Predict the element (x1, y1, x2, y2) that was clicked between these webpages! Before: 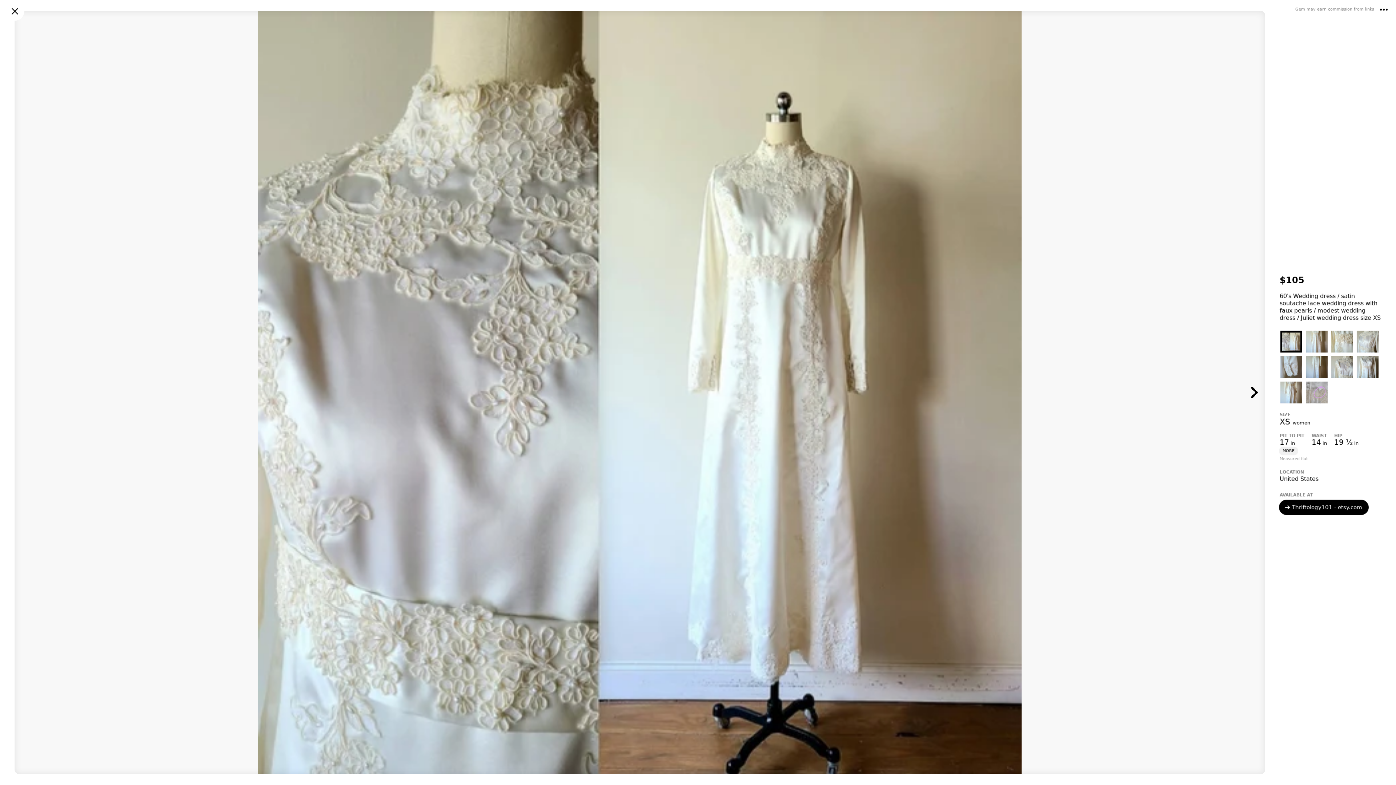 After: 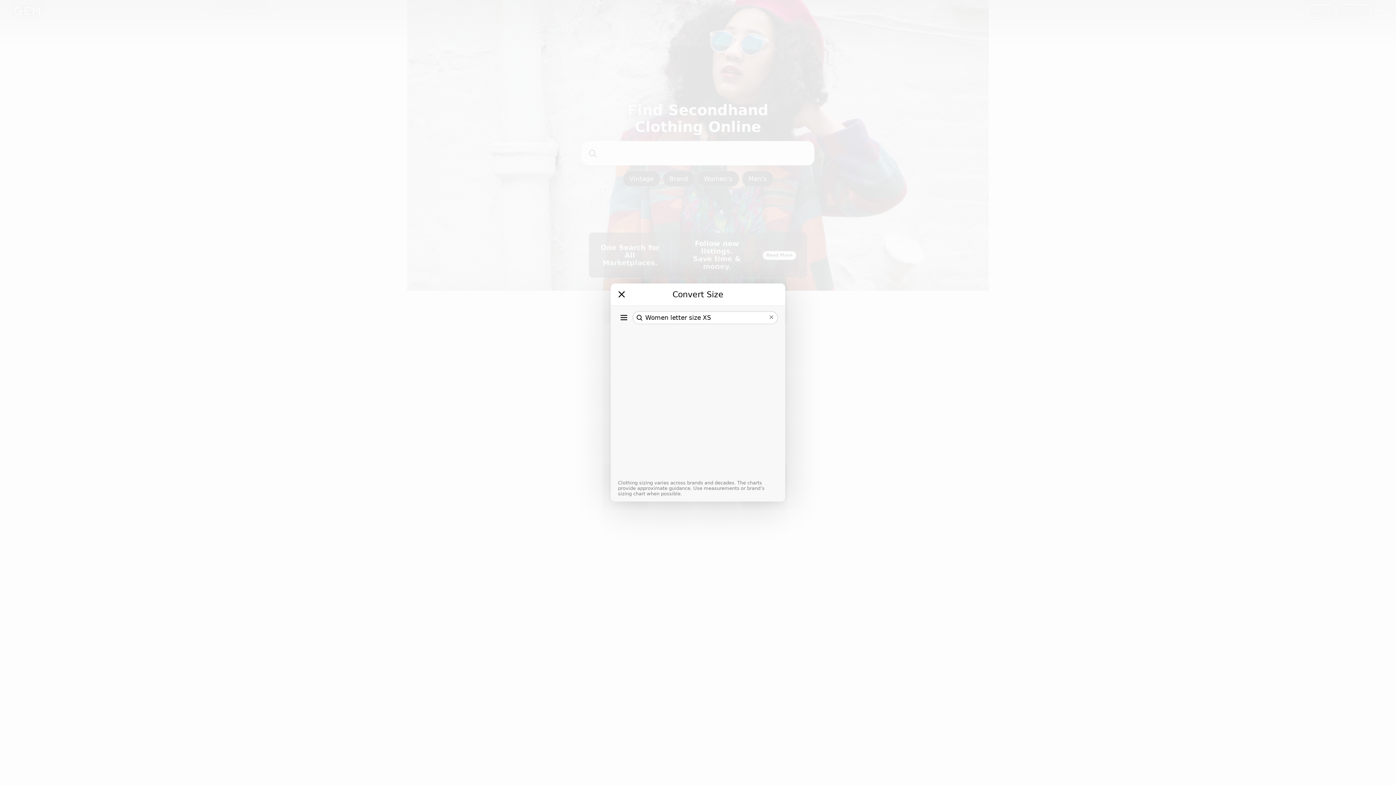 Action: bbox: (1280, 419, 1310, 426) label: XS women